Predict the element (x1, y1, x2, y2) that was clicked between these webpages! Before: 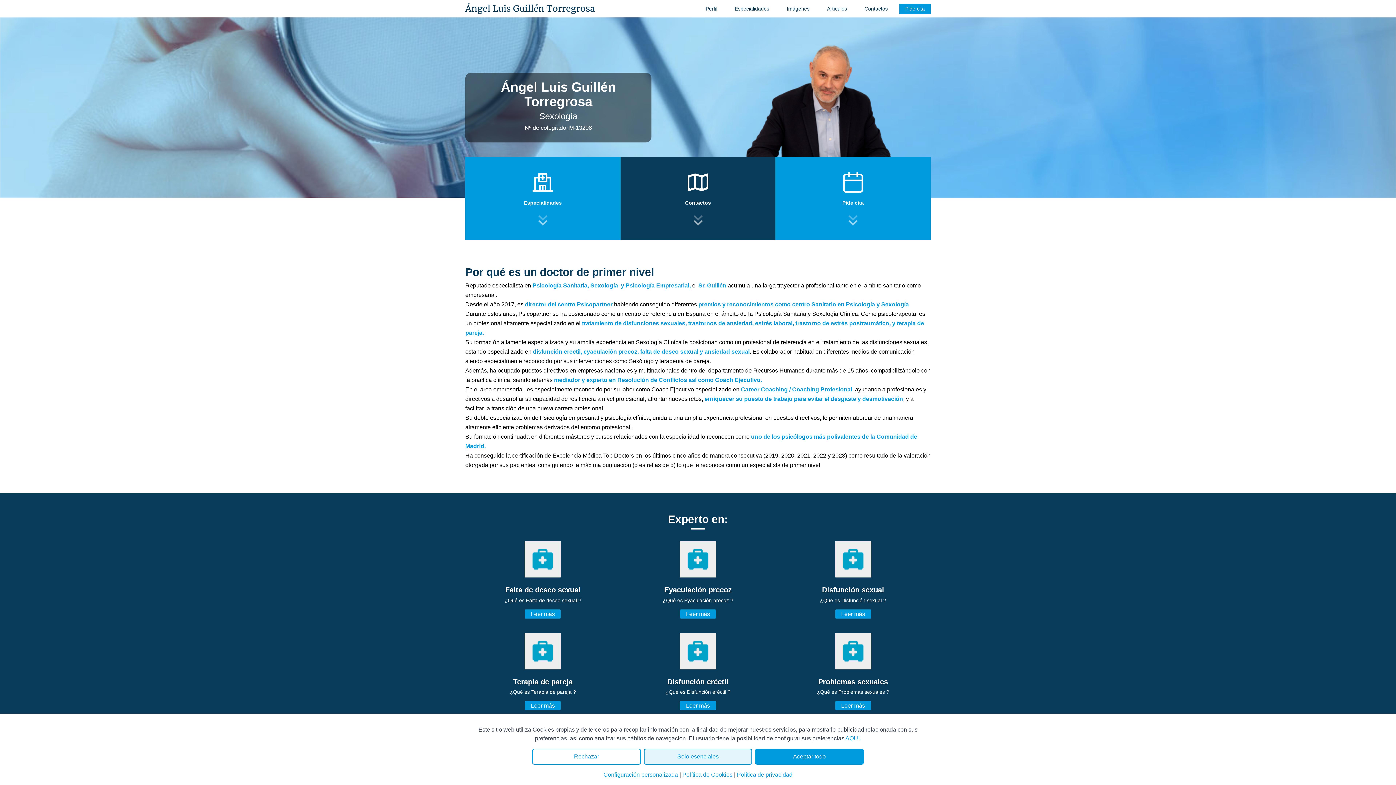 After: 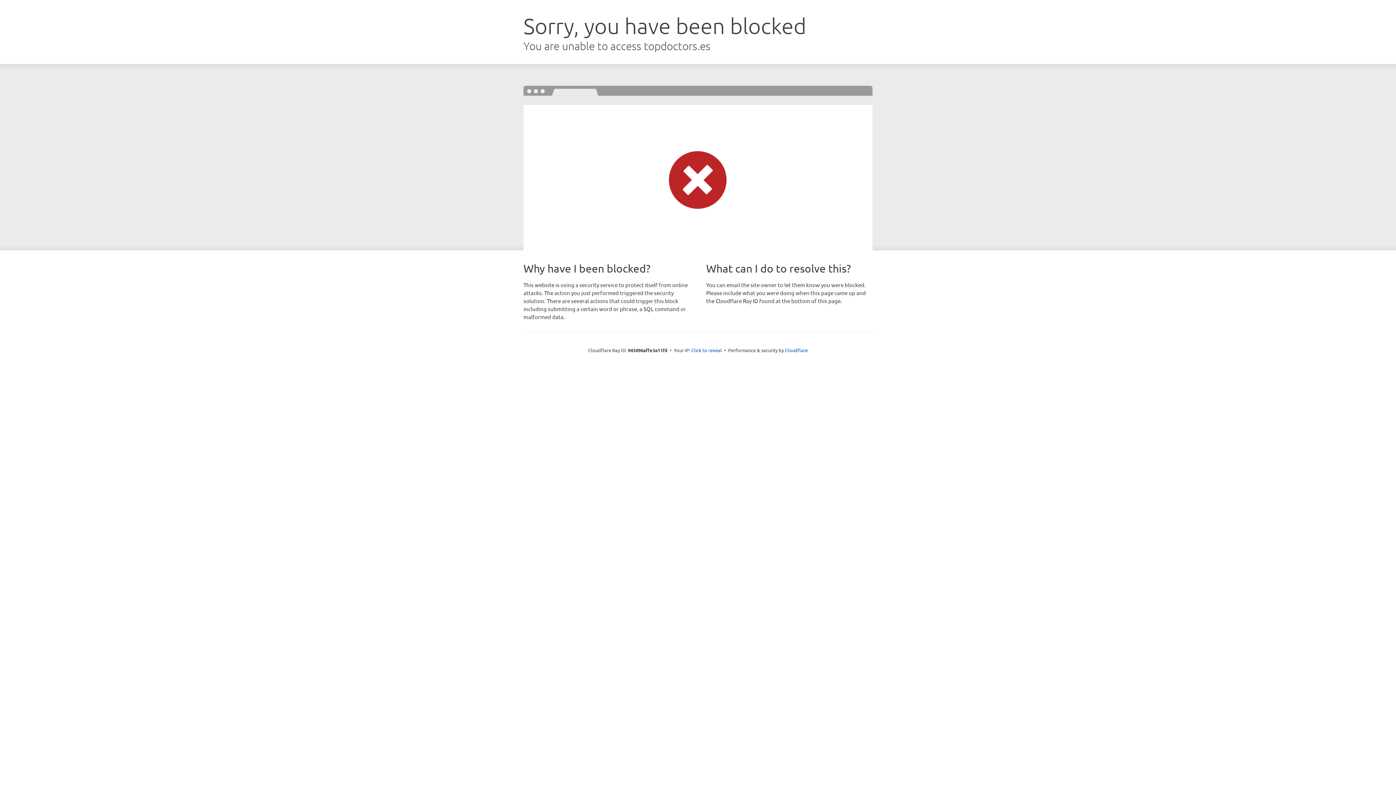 Action: bbox: (755, 320, 792, 326) label: estrés laboral